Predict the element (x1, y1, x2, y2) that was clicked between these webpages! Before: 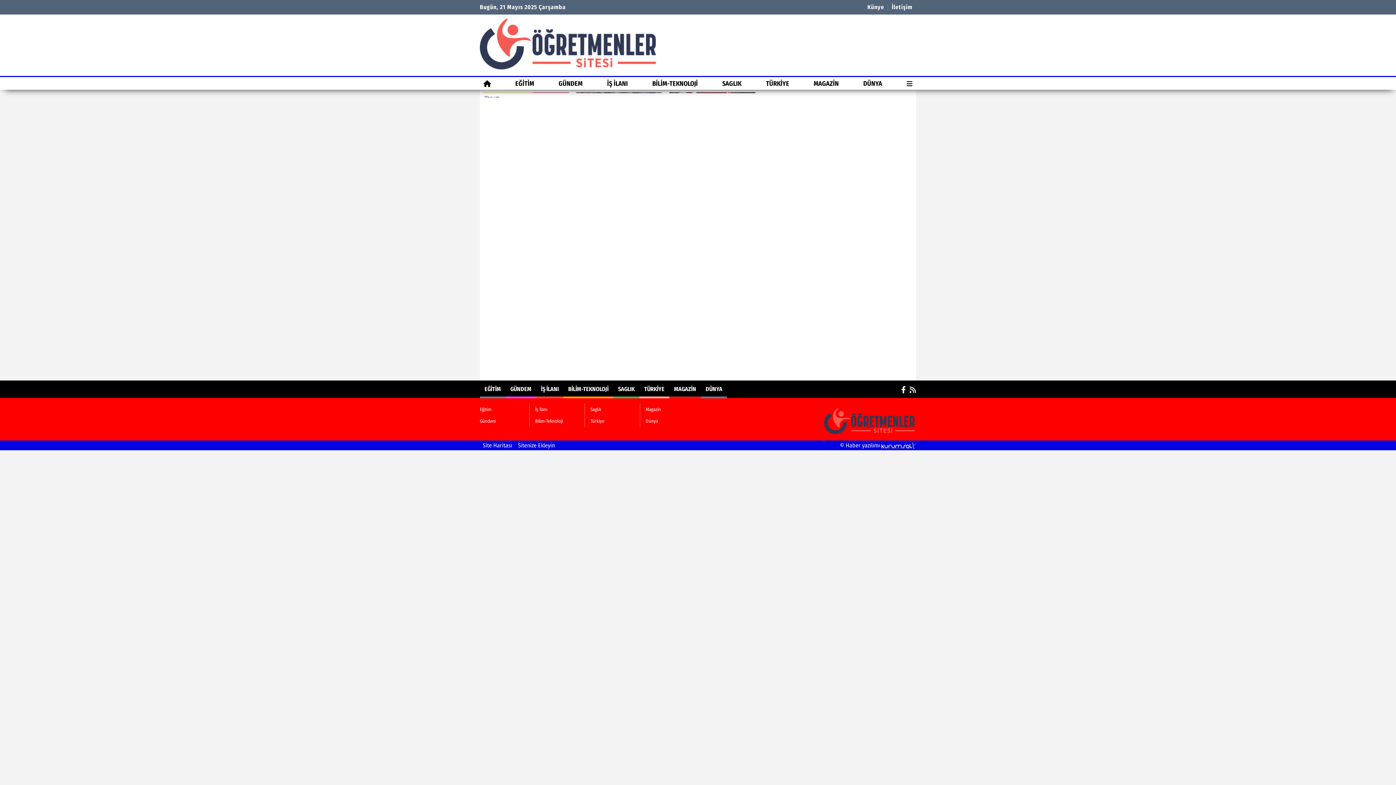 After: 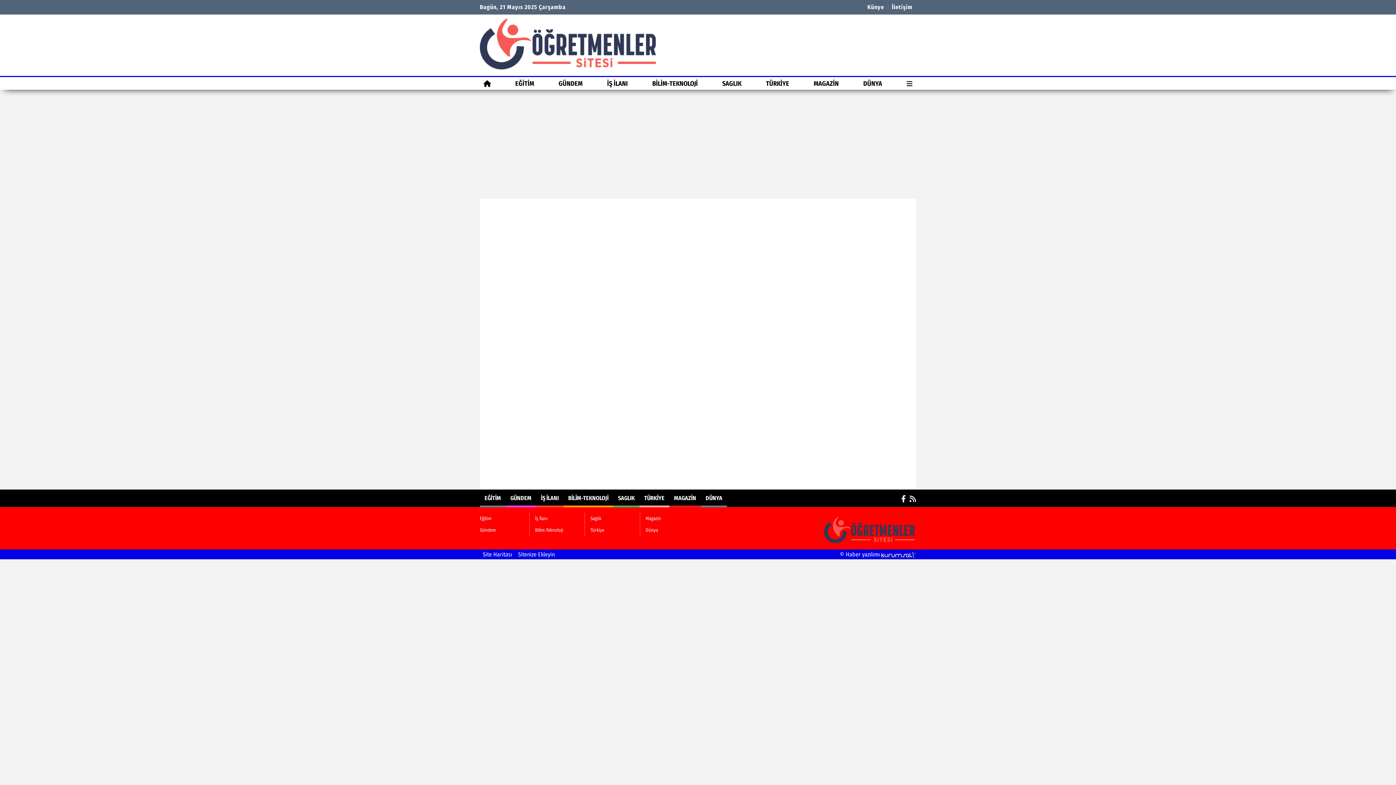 Action: bbox: (535, 404, 578, 415) label: İş İlanı